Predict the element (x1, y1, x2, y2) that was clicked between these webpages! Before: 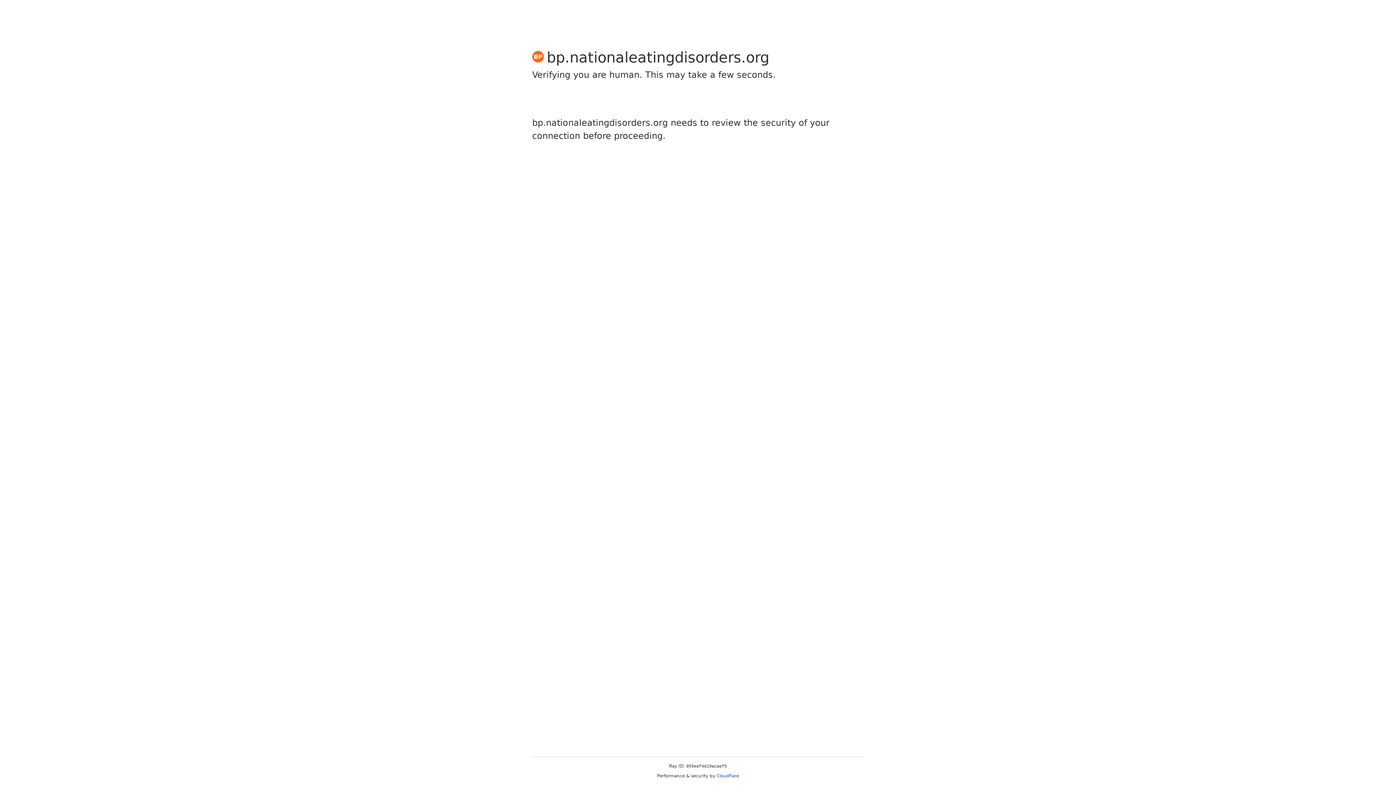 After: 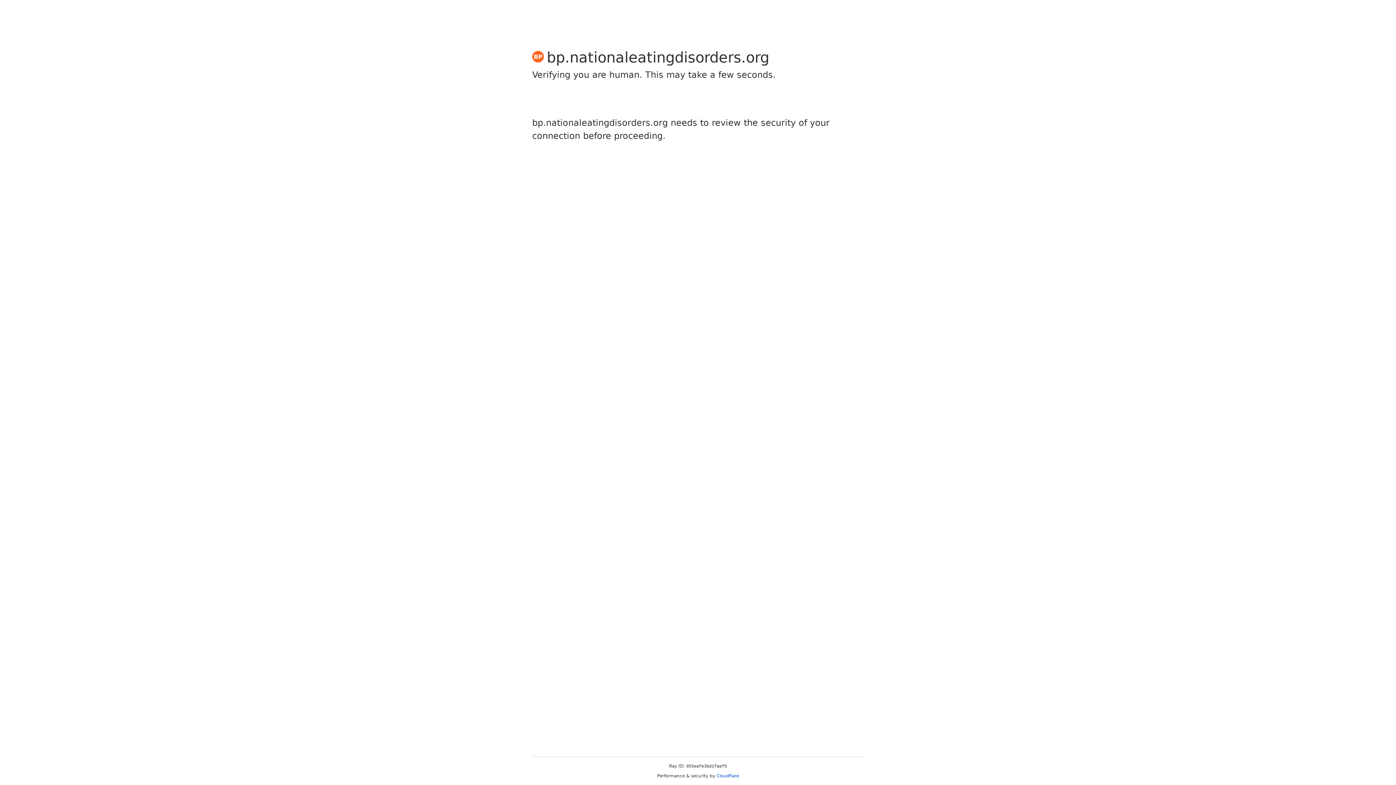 Action: bbox: (716, 773, 739, 778) label: Cloudflare